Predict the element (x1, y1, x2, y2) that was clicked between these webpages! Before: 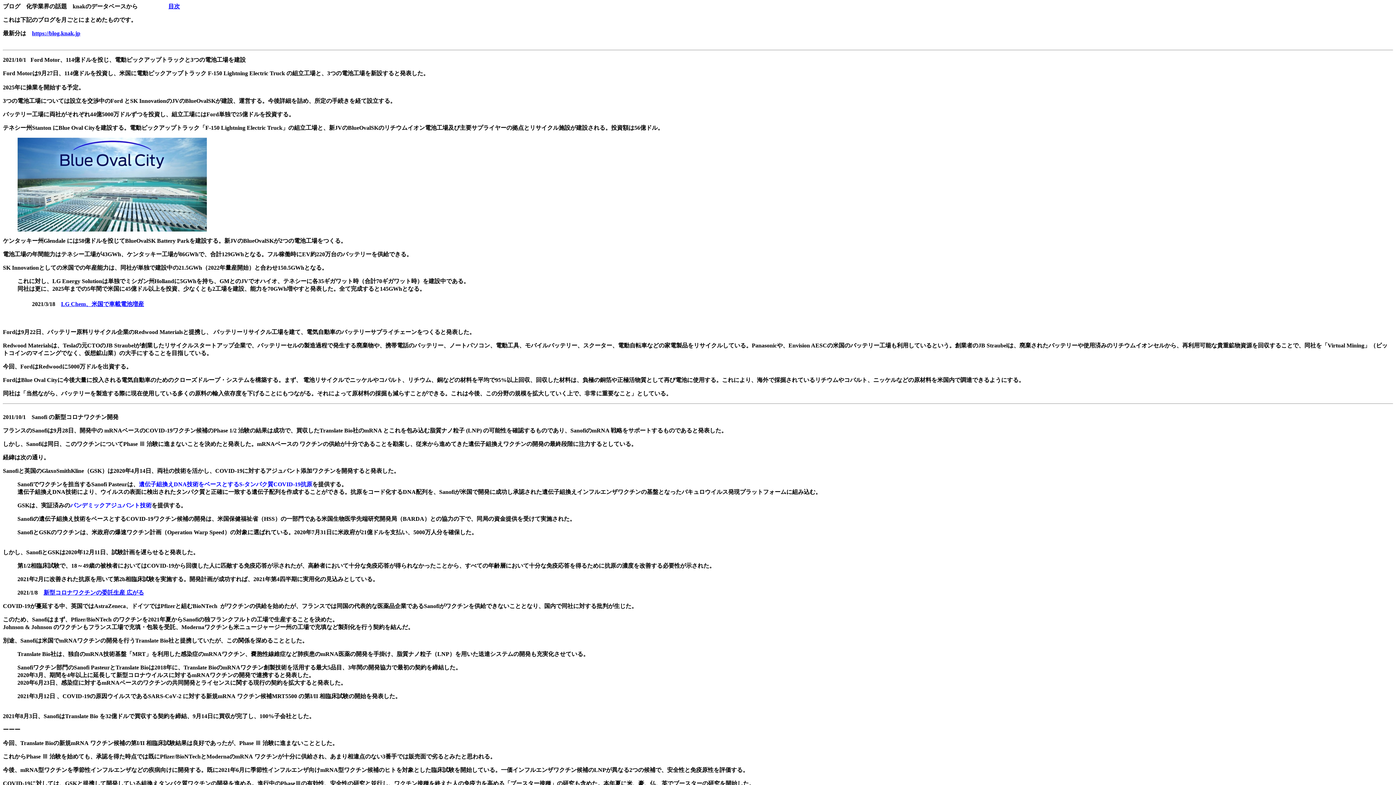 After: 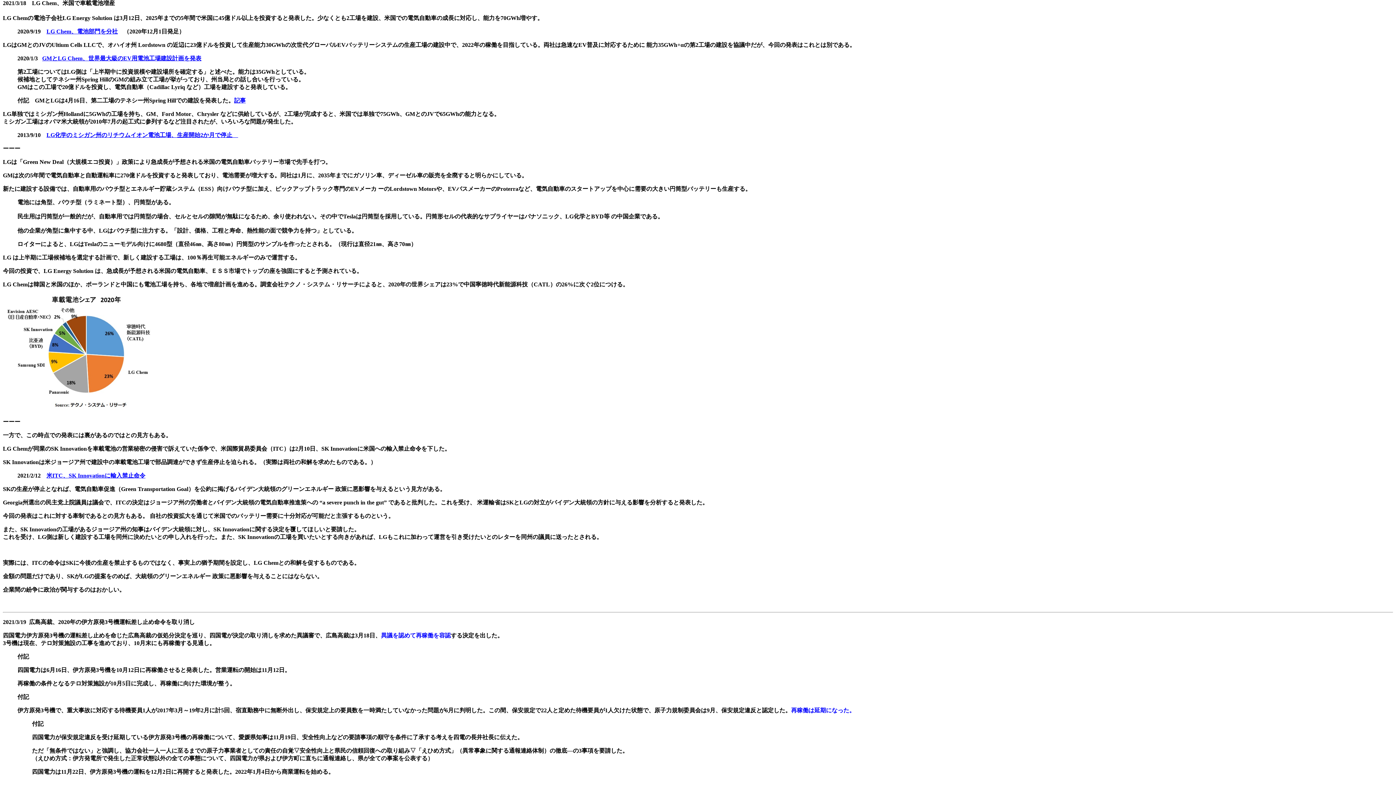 Action: bbox: (61, 301, 144, 307) label: LG Chem、米国で車載電池増産